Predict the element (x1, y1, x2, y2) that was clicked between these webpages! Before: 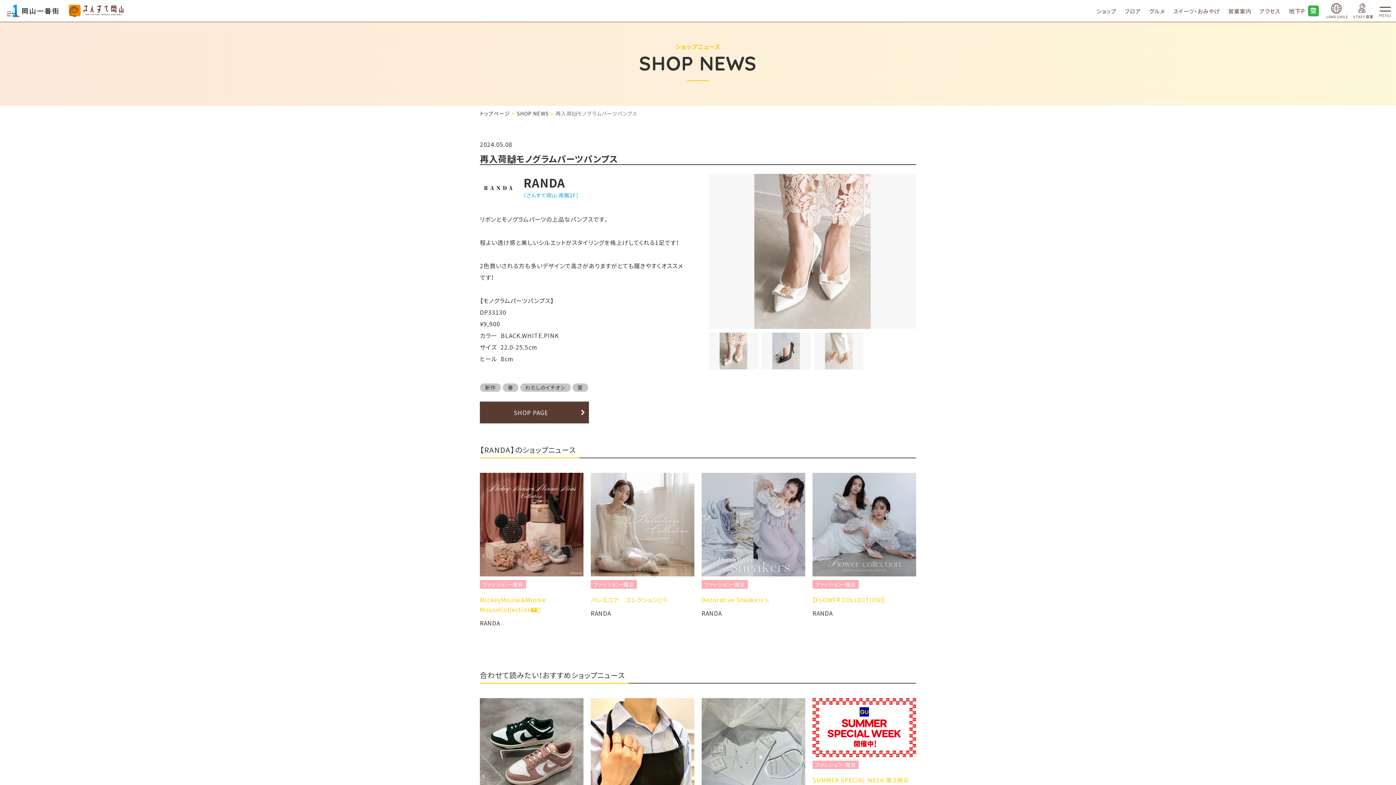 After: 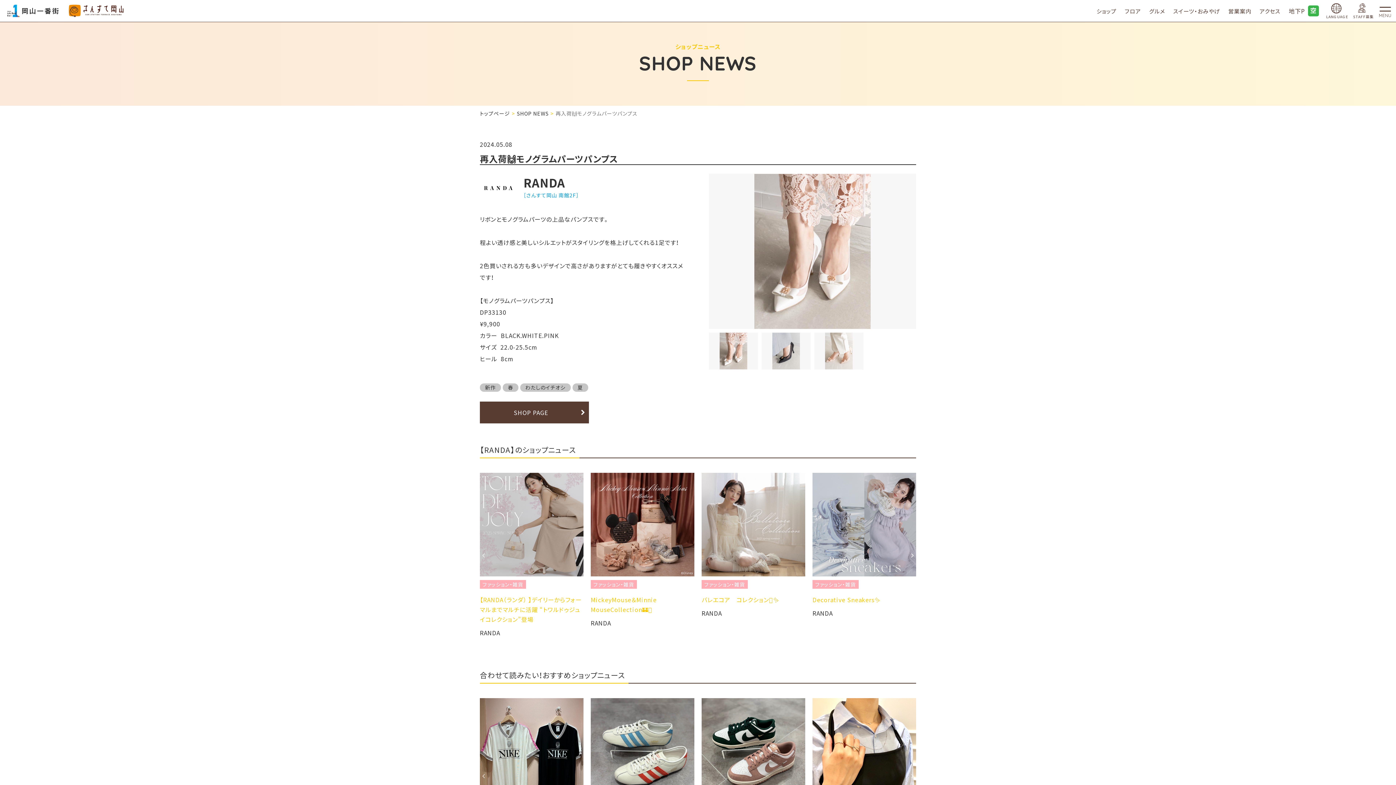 Action: bbox: (909, 552, 916, 559) label: Next